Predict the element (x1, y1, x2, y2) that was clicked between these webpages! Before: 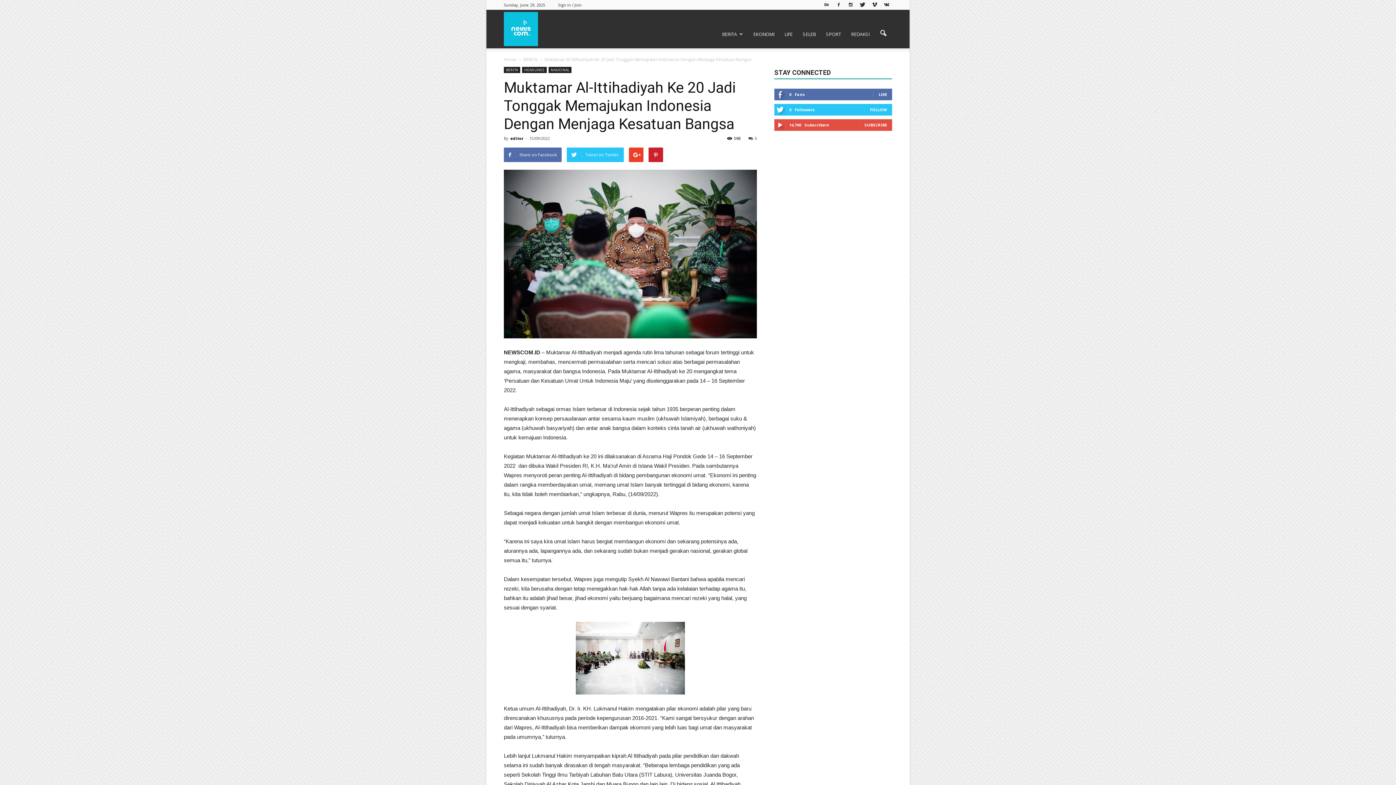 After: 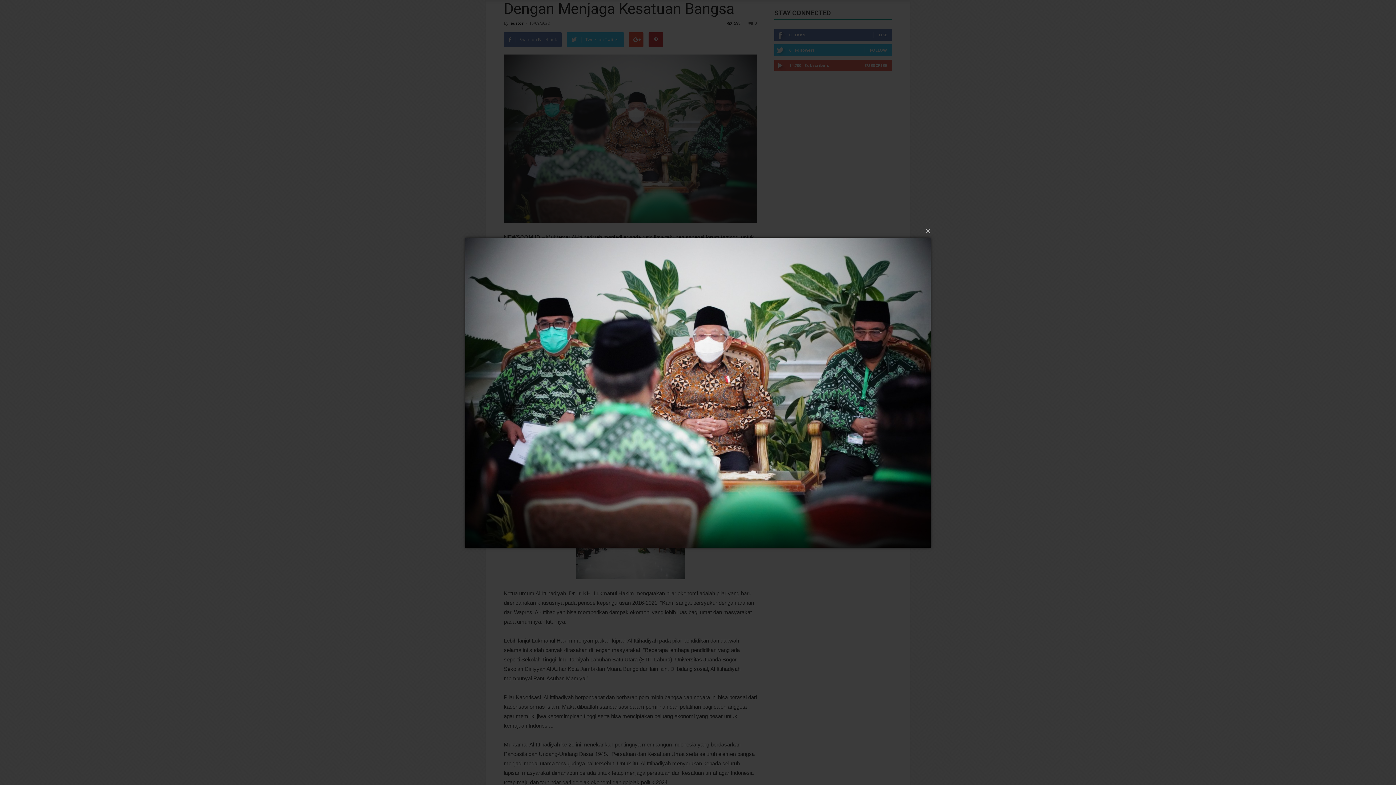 Action: bbox: (504, 169, 757, 338)